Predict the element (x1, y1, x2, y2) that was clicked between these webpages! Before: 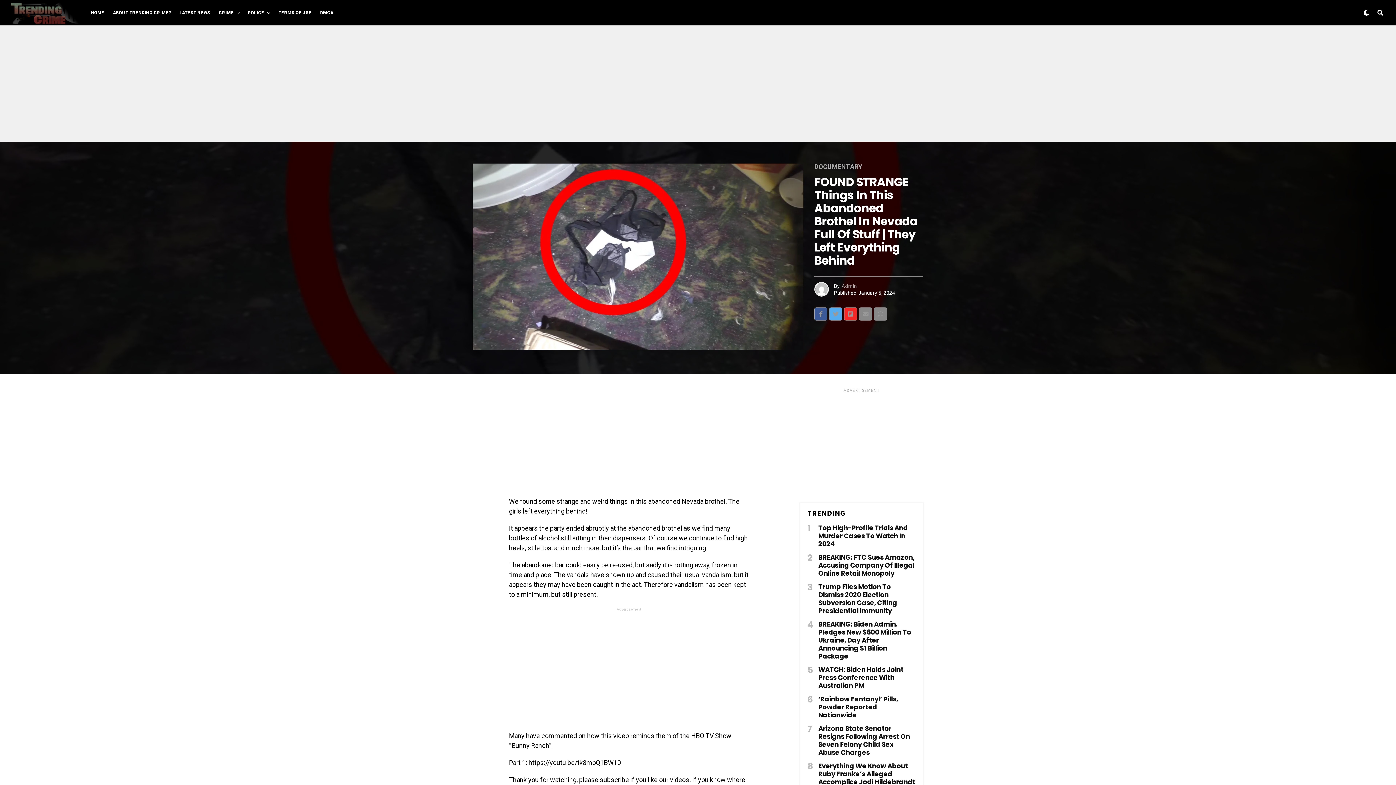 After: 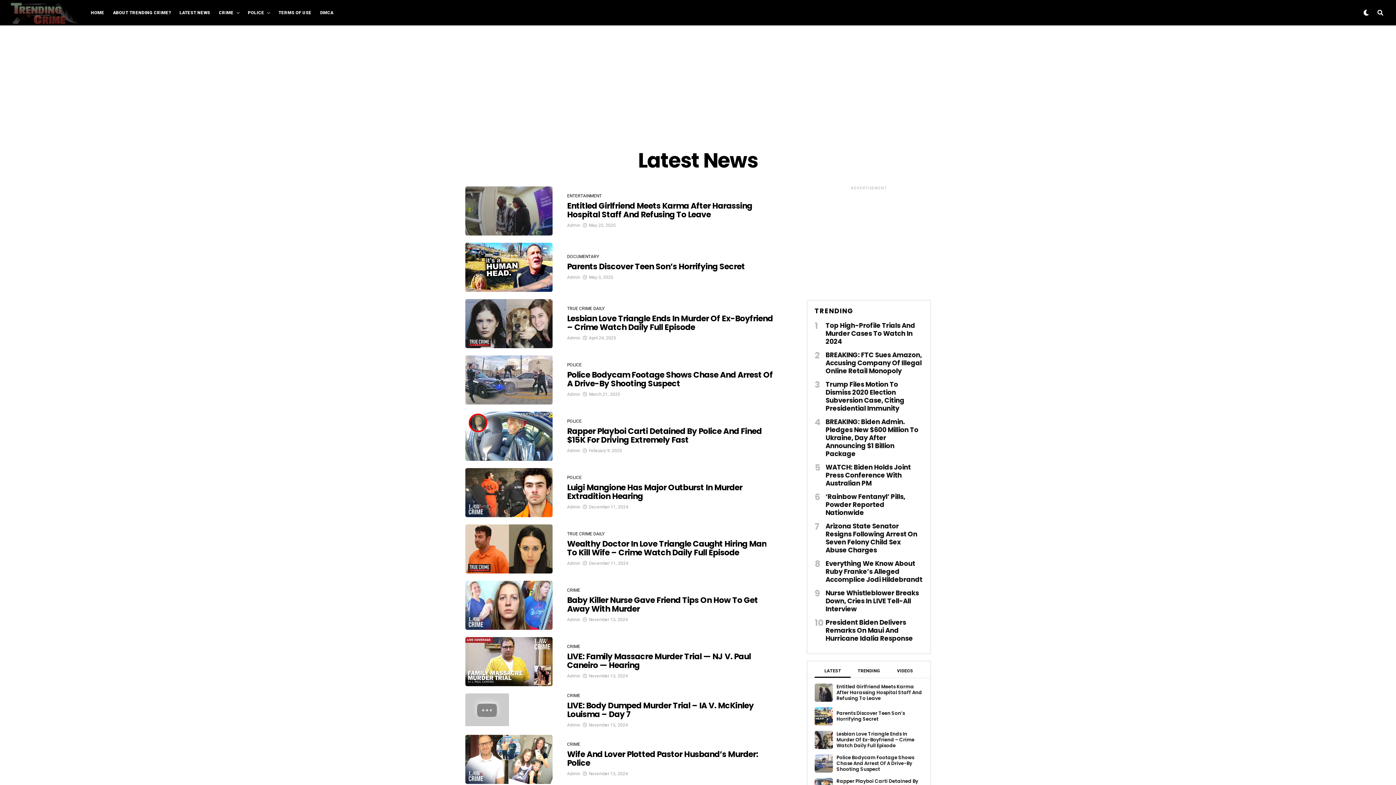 Action: bbox: (176, 0, 213, 25) label: LATEST NEWS